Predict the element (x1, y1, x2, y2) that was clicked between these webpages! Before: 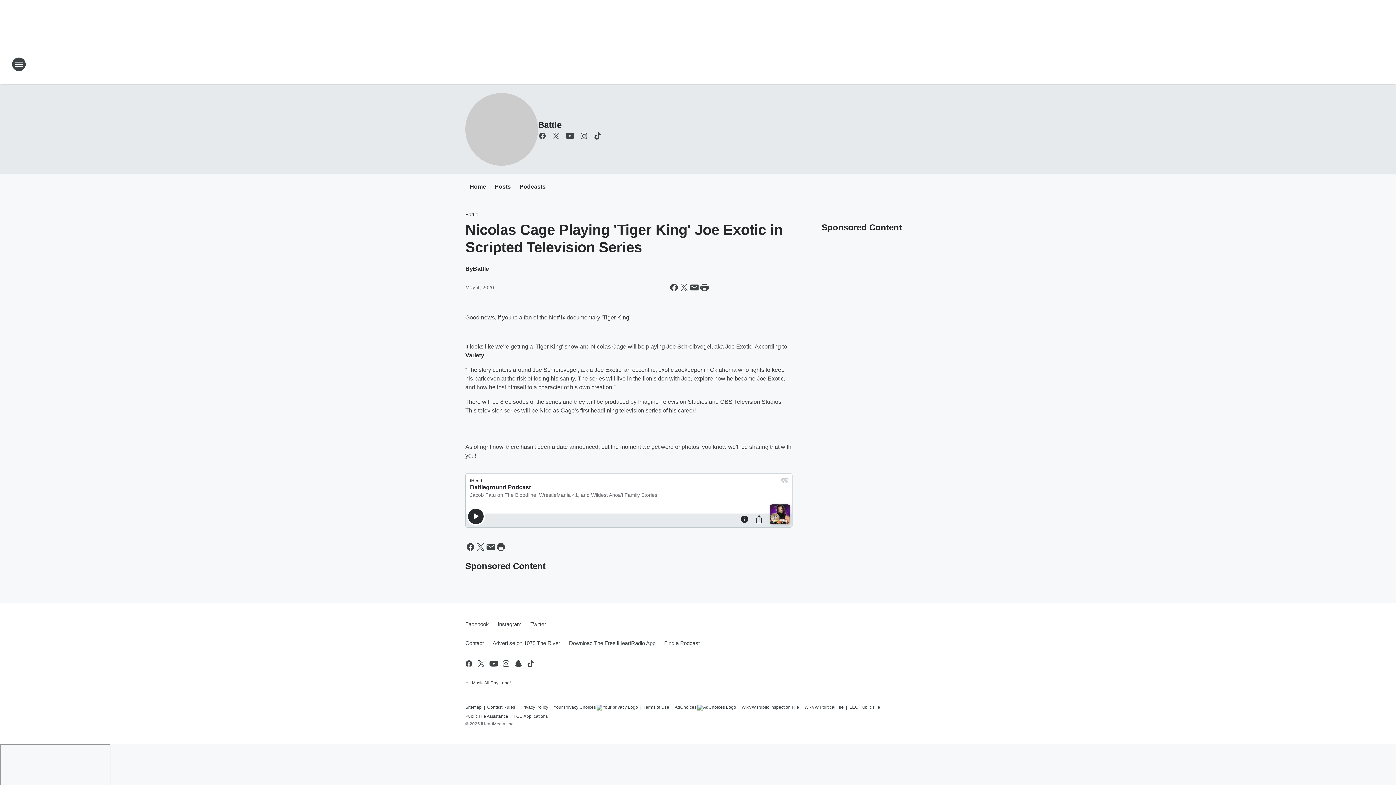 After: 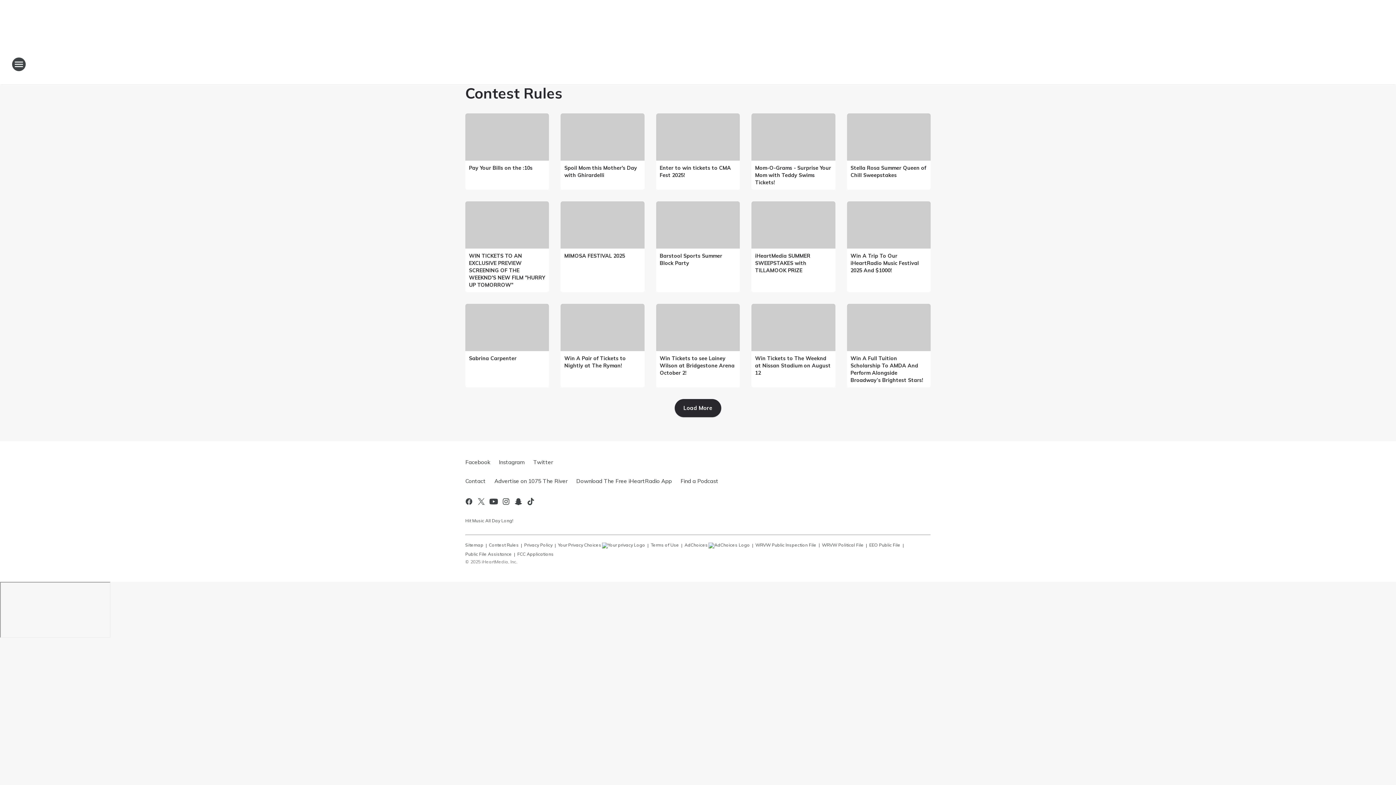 Action: label: Contest Rules bbox: (487, 701, 515, 710)